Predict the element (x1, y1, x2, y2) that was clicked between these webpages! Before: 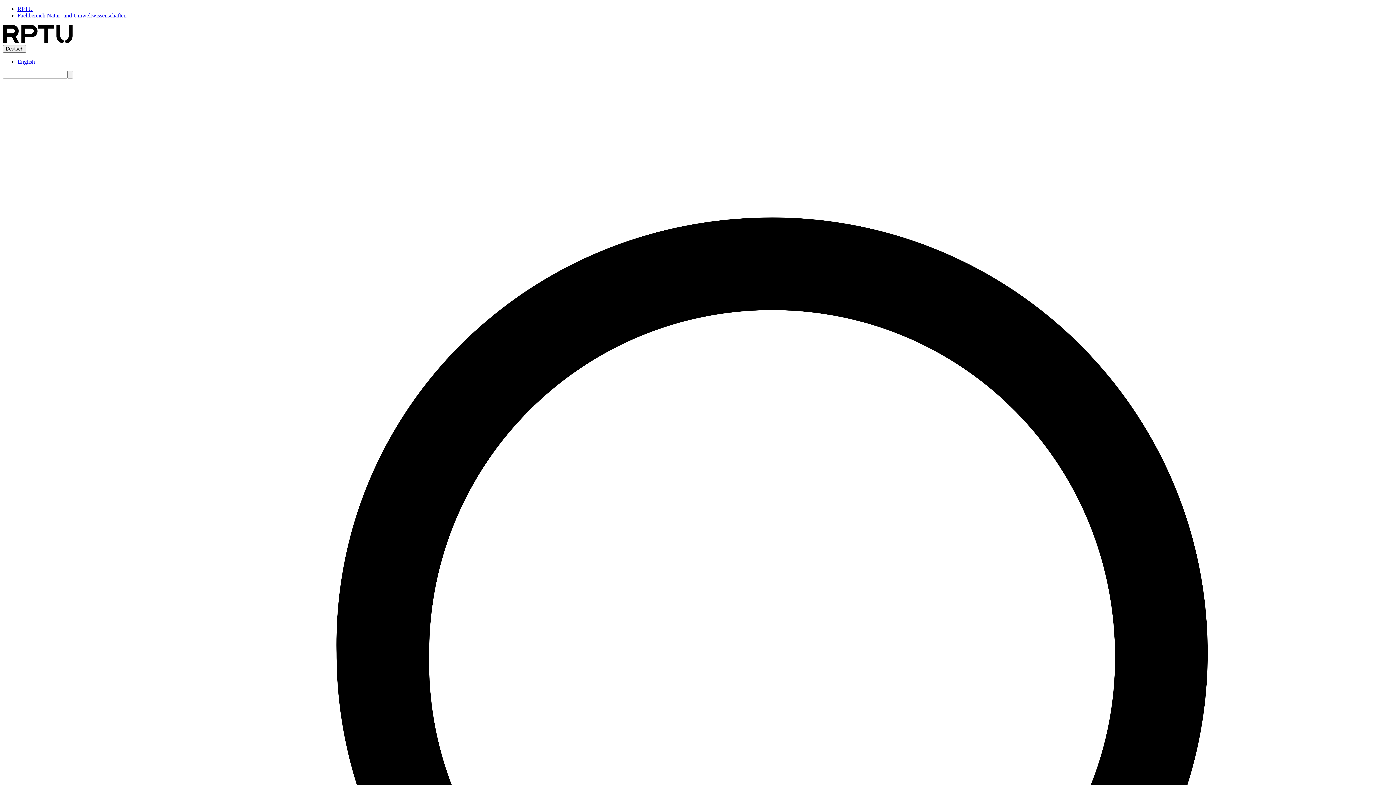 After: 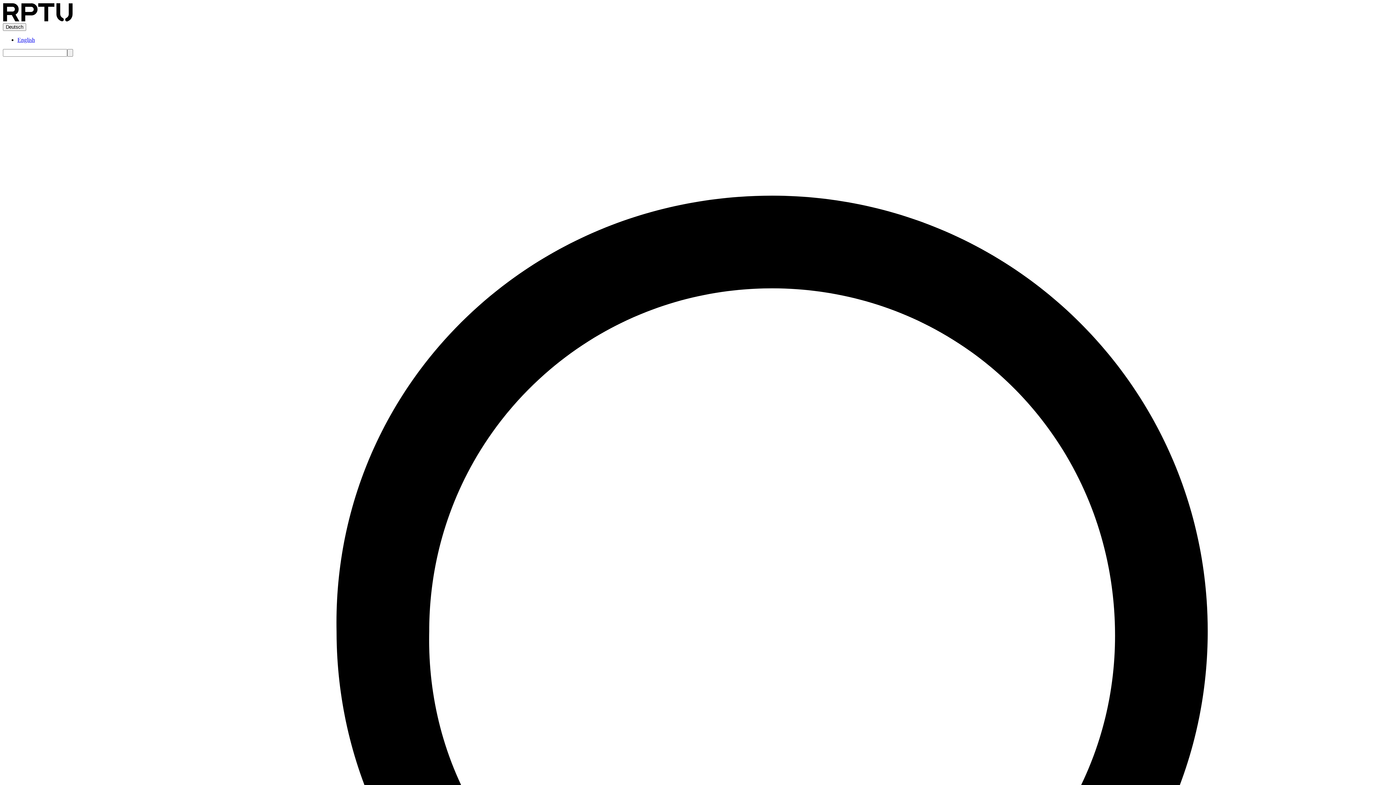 Action: bbox: (2, 38, 142, 44)